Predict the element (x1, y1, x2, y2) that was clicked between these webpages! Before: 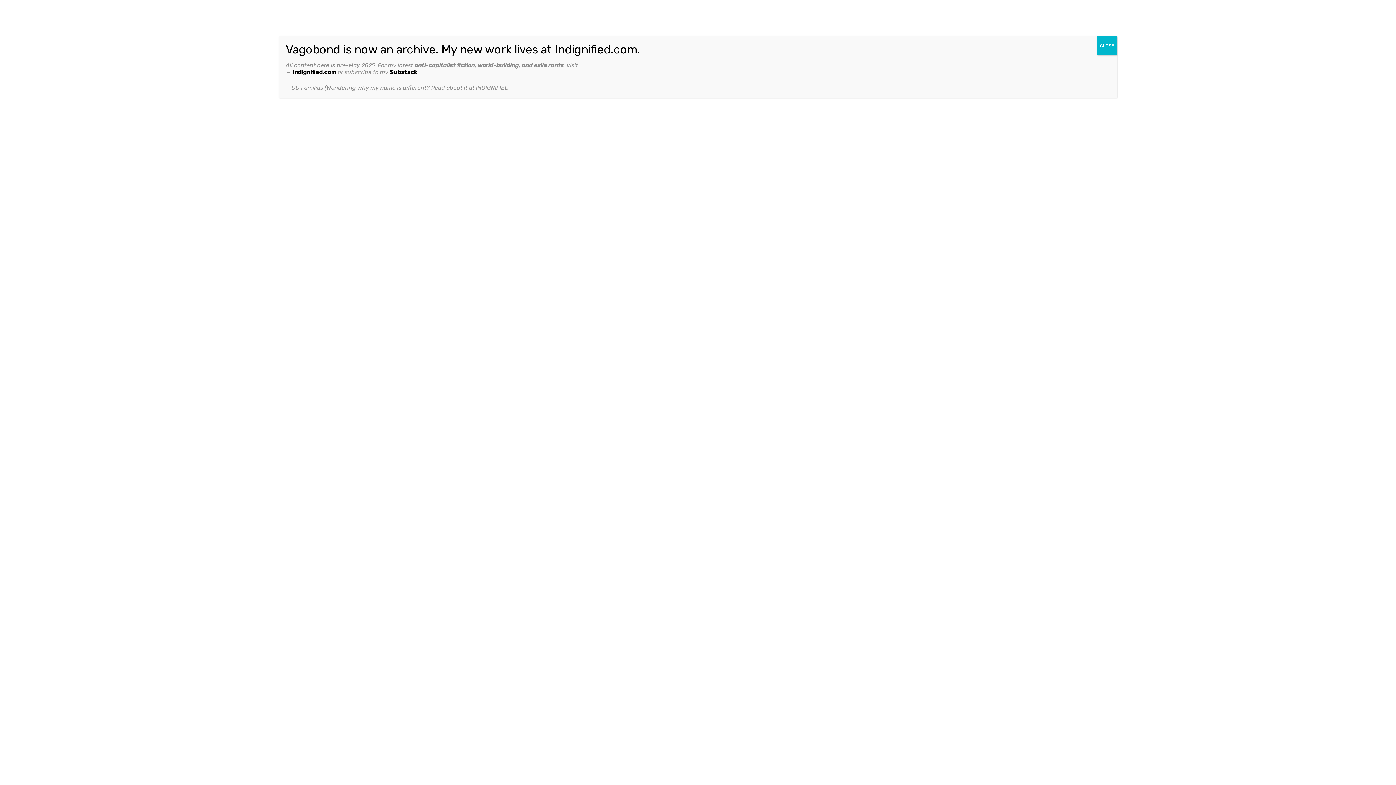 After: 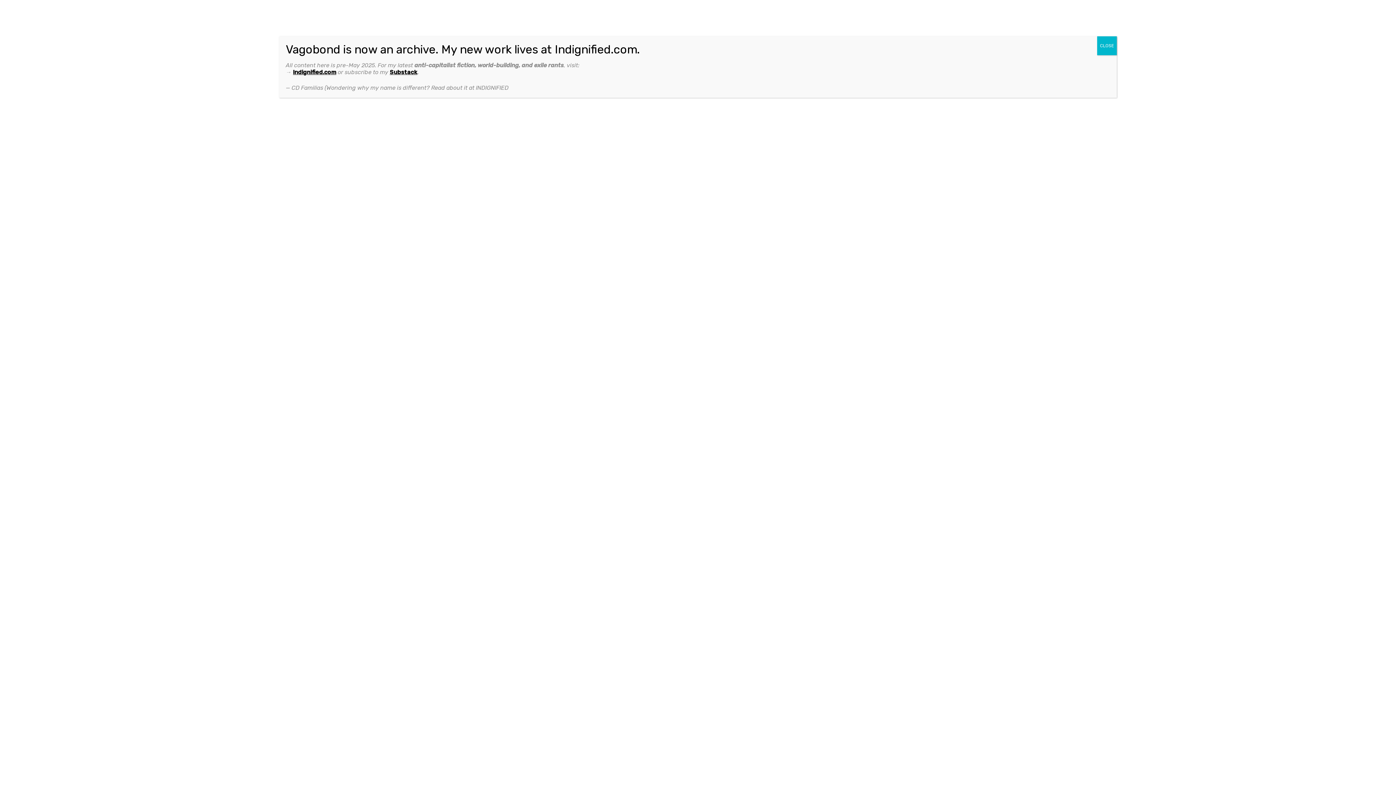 Action: bbox: (293, 68, 336, 75) label: Indignified.com